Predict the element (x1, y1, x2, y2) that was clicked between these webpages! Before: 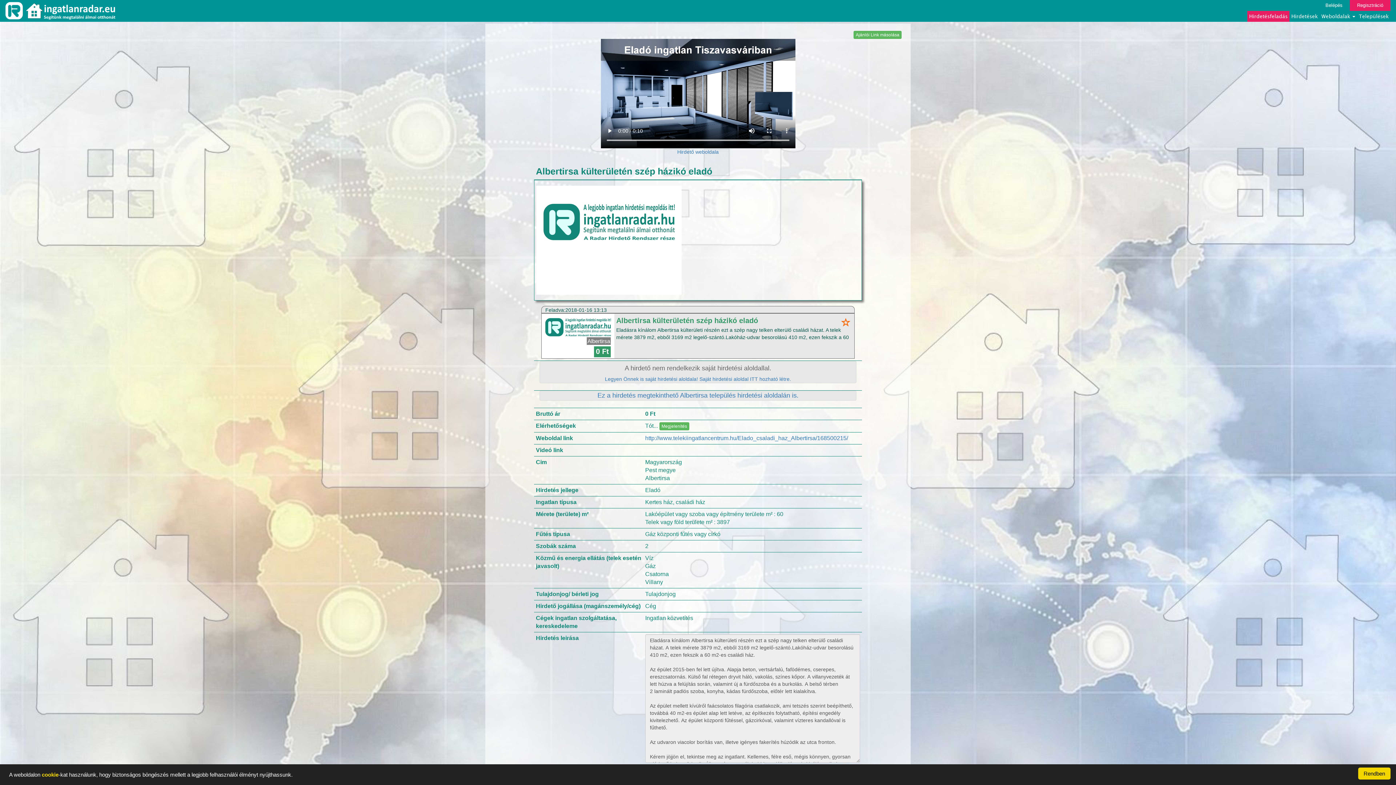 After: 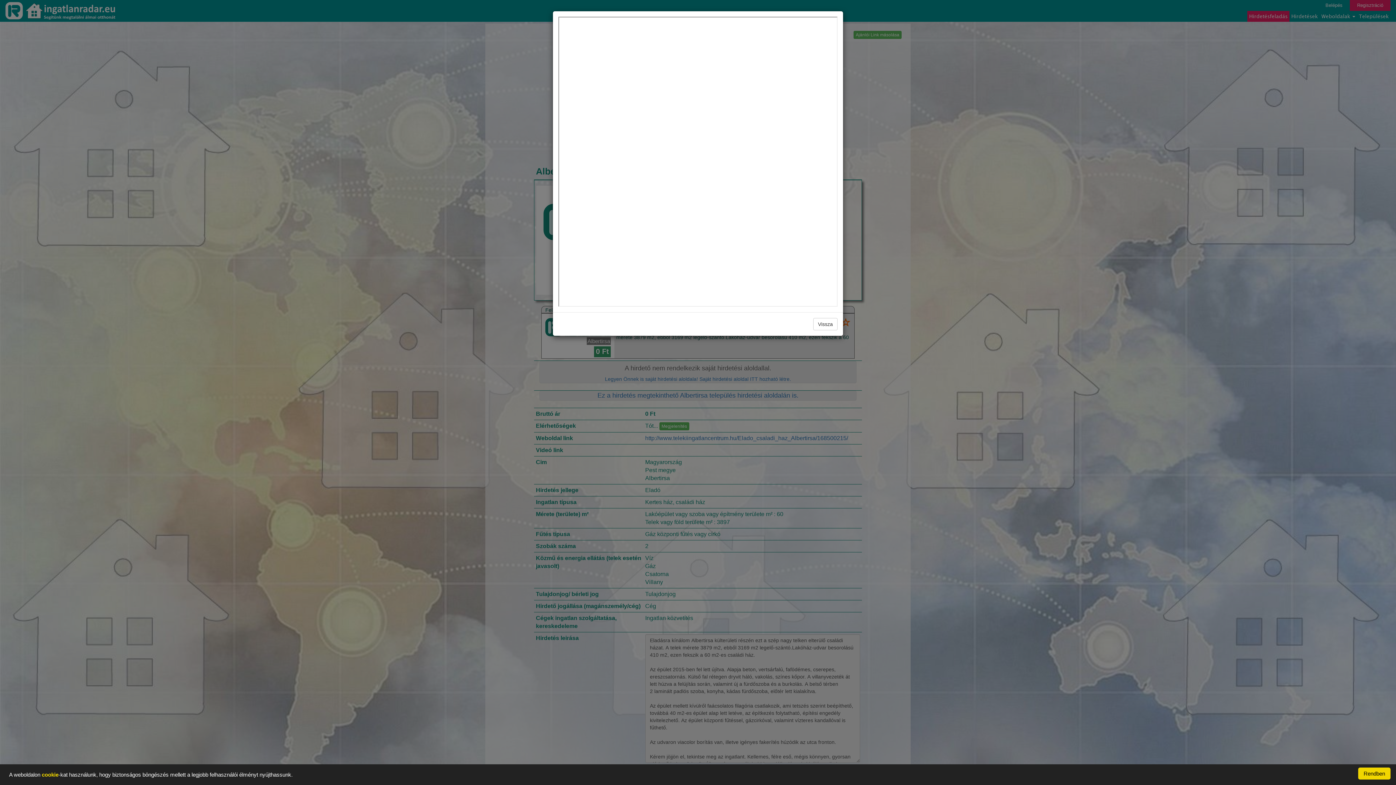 Action: bbox: (41, 772, 58, 778) label: cookie